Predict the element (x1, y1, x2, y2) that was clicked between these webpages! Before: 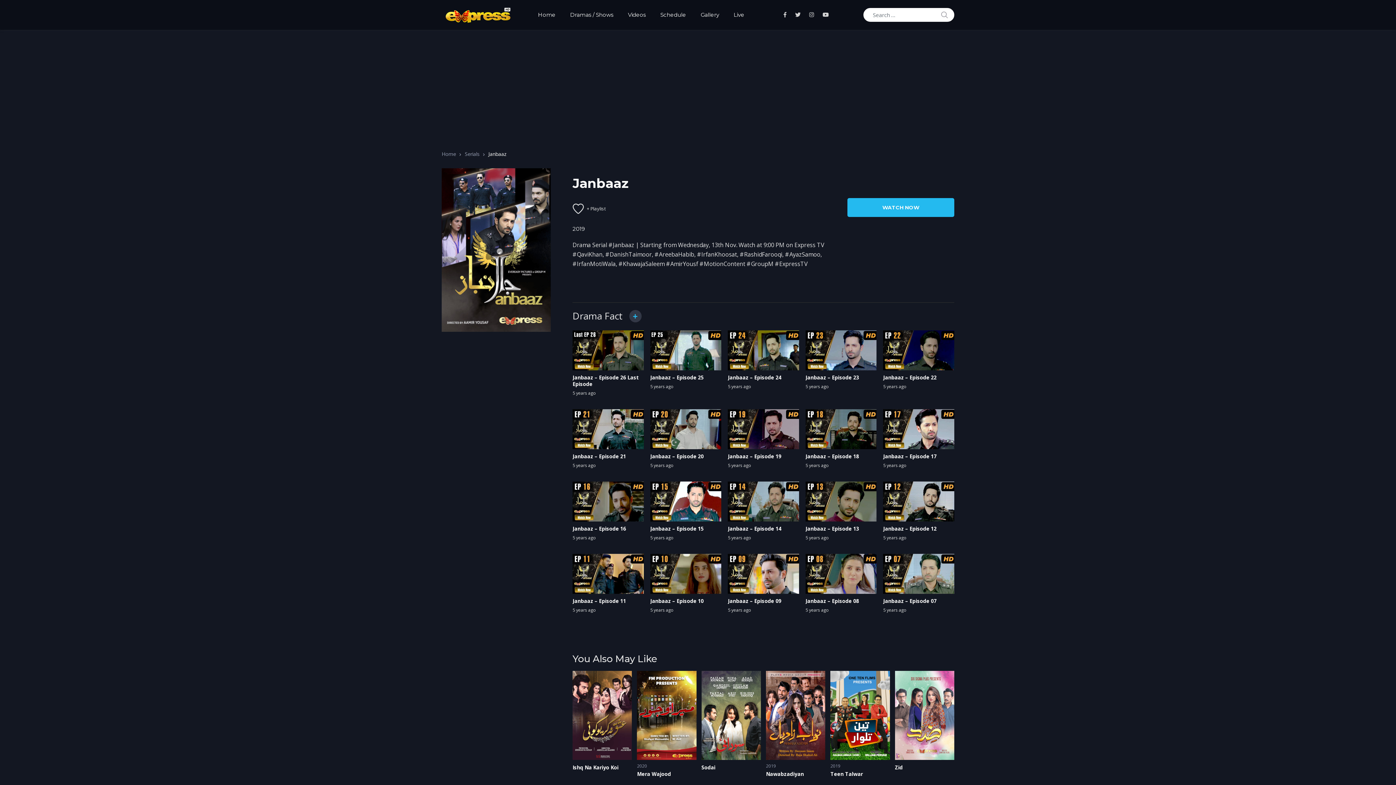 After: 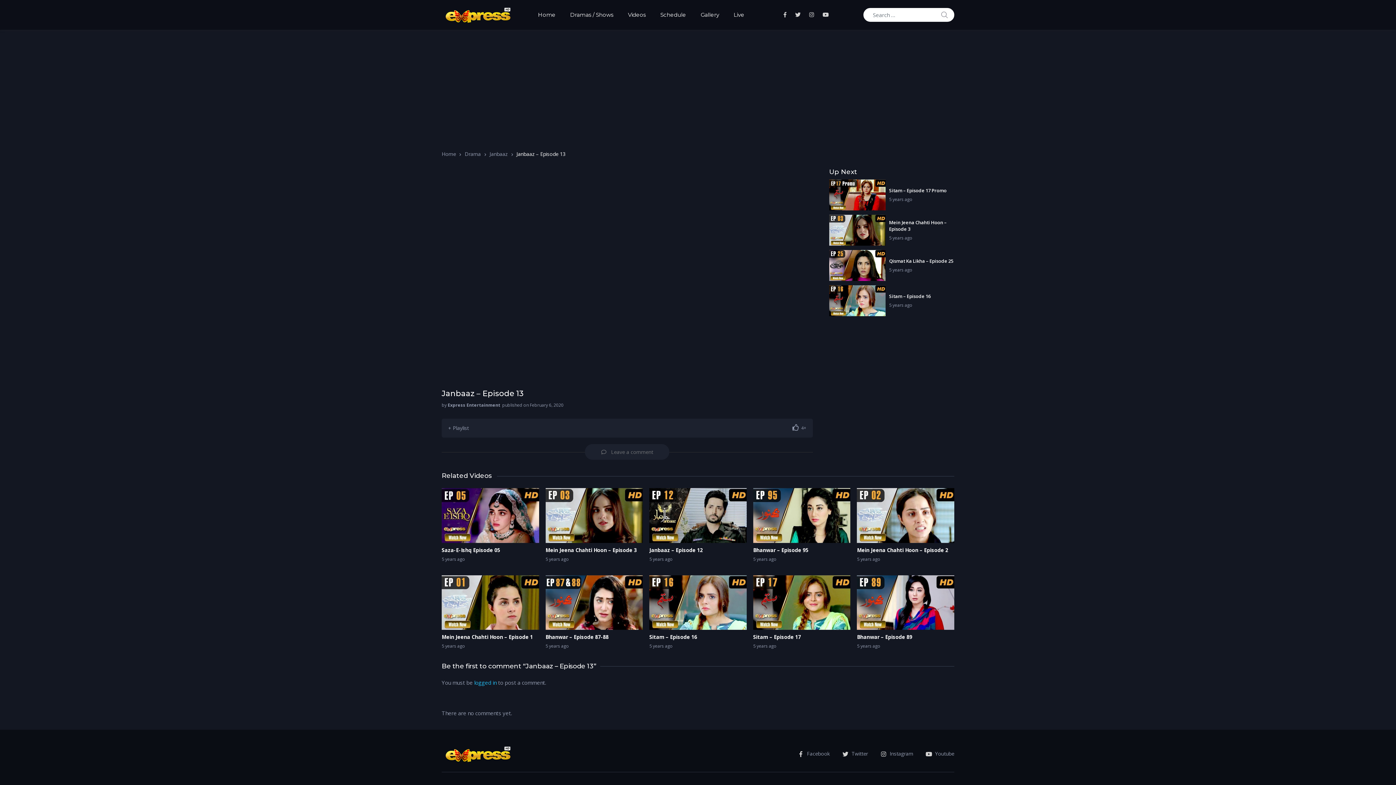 Action: bbox: (805, 525, 876, 532) label: Janbaaz – Episode 13